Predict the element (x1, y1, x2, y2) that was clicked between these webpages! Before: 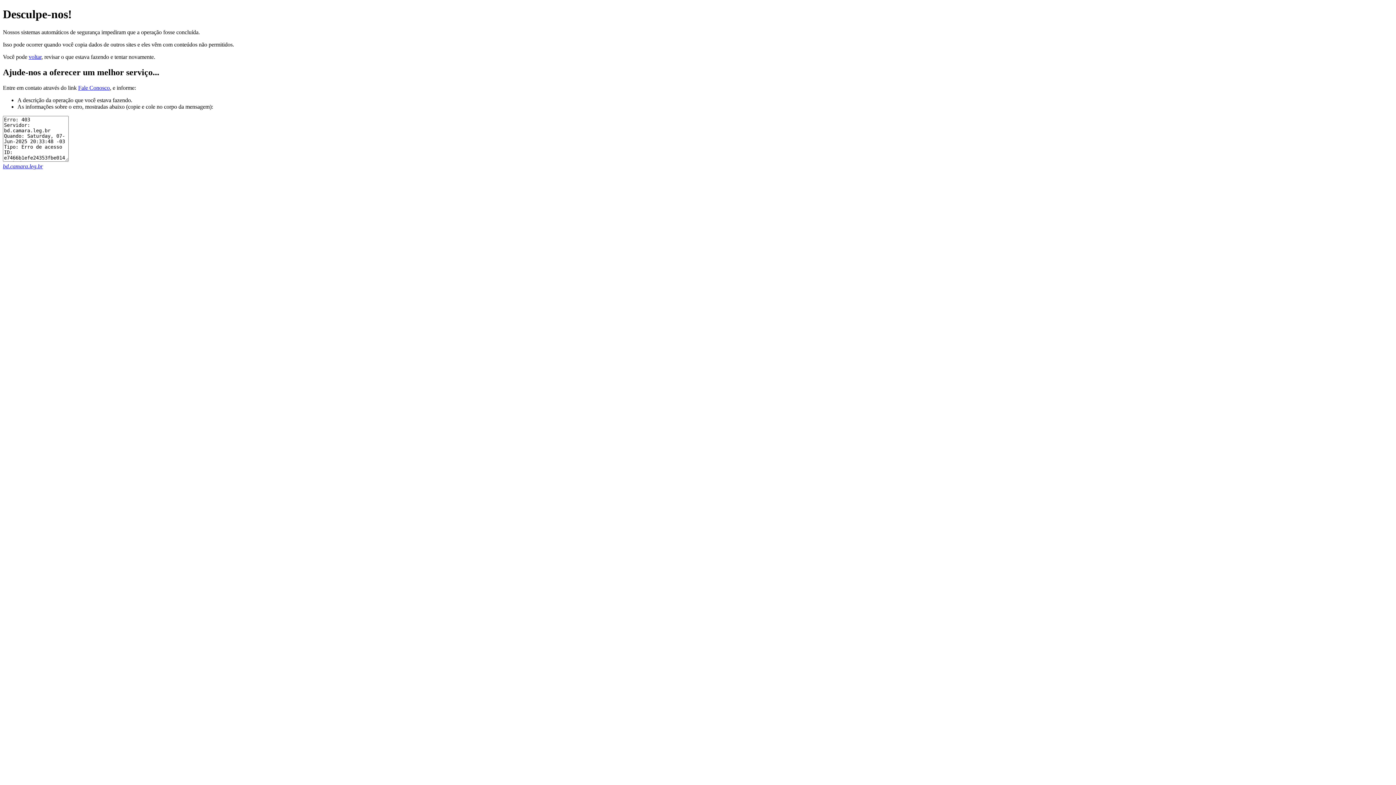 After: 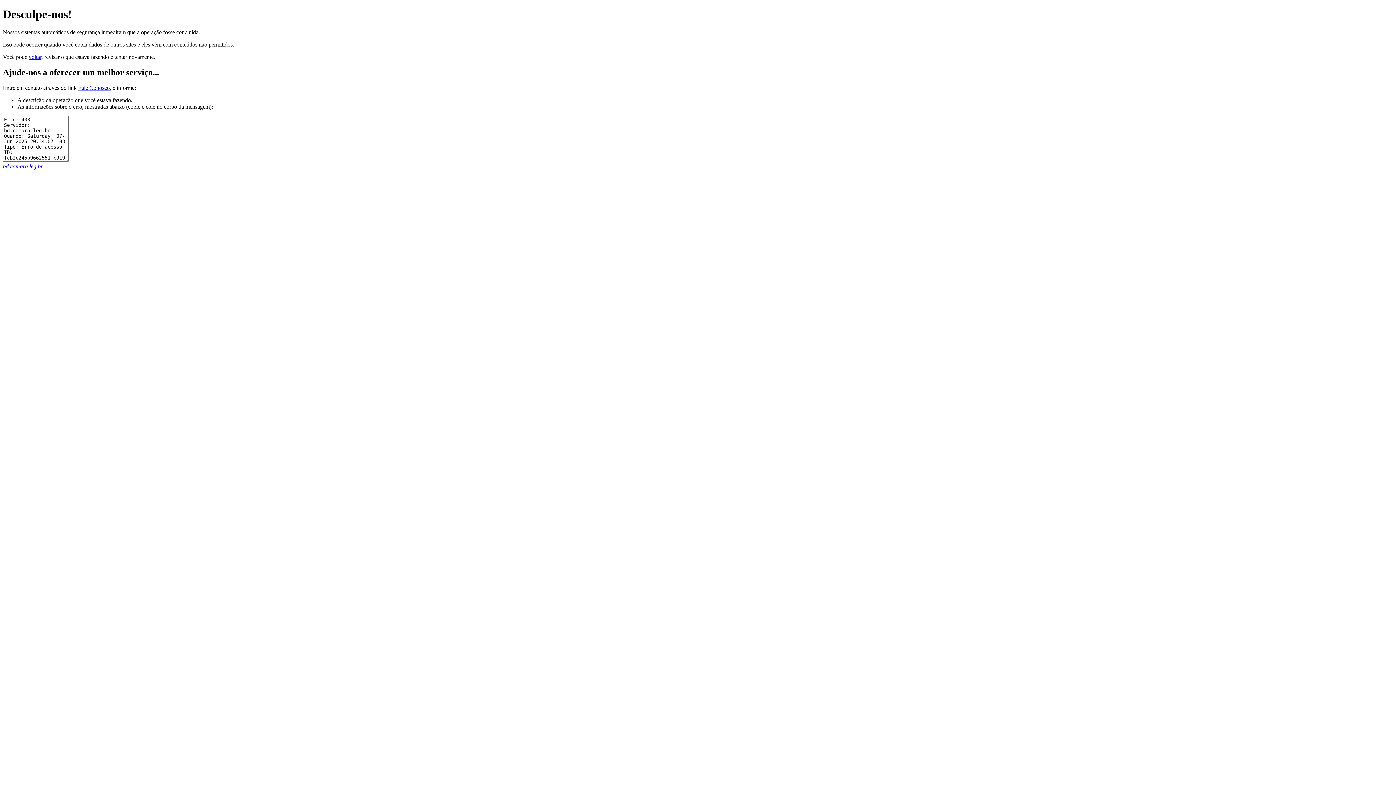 Action: bbox: (2, 163, 42, 169) label: bd.camara.leg.br